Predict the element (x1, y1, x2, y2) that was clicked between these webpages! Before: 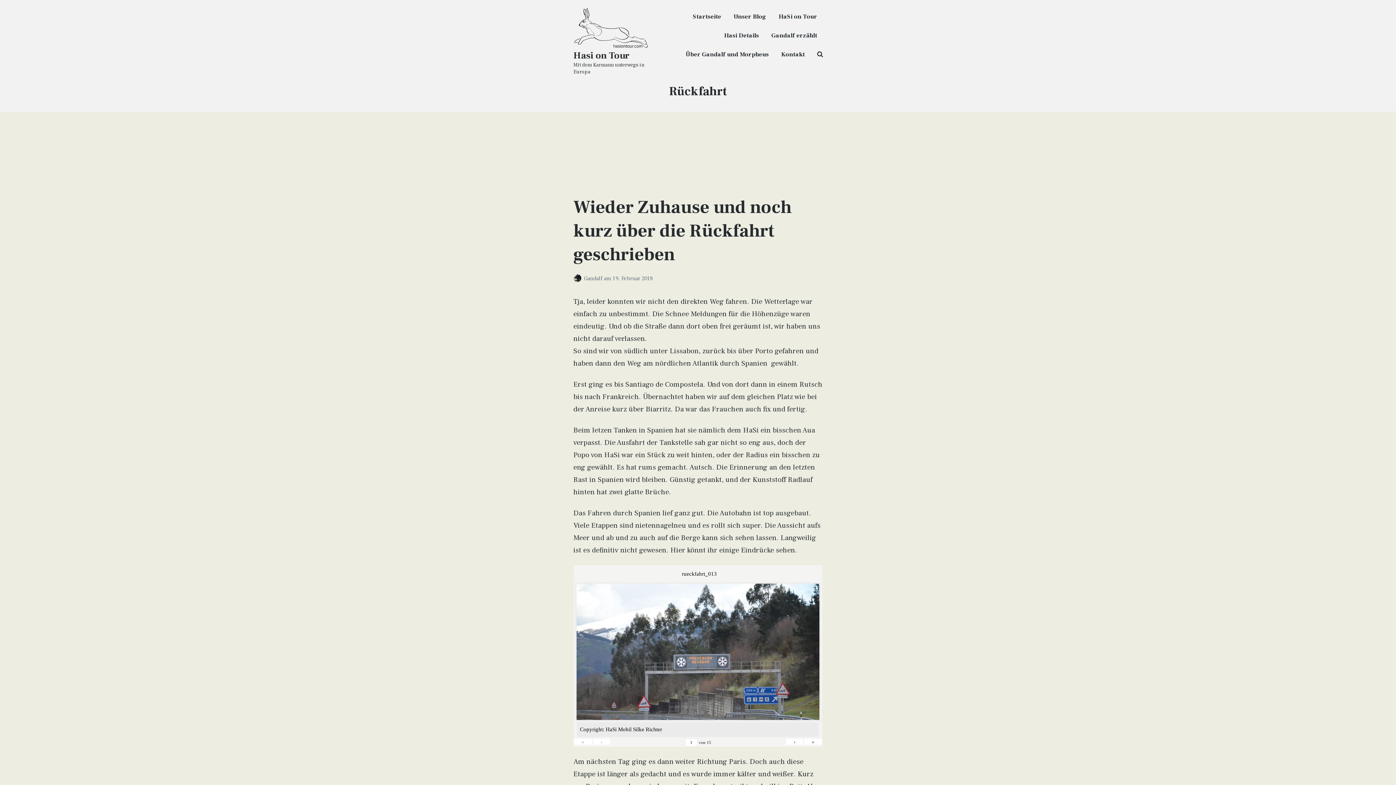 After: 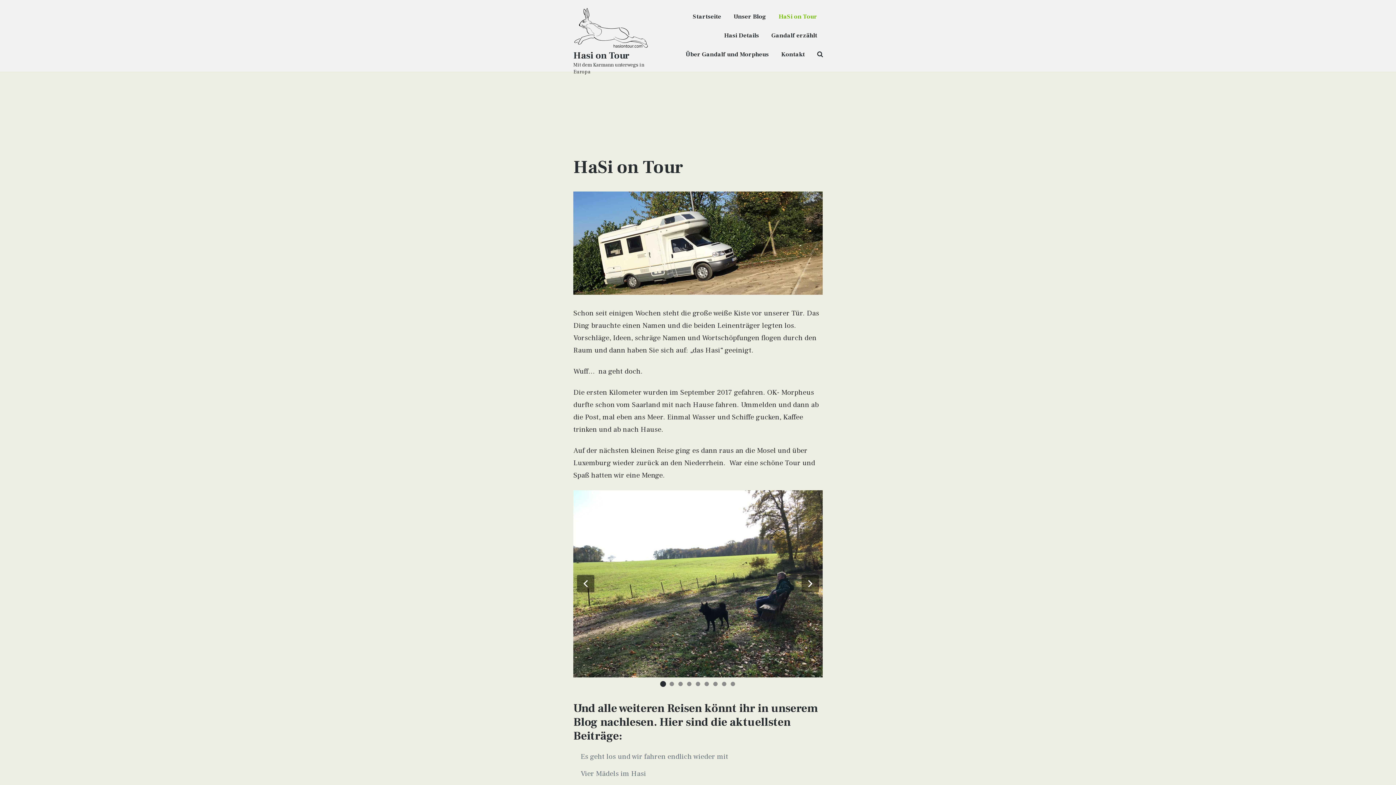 Action: bbox: (778, 10, 817, 22) label: HaSi on Tour